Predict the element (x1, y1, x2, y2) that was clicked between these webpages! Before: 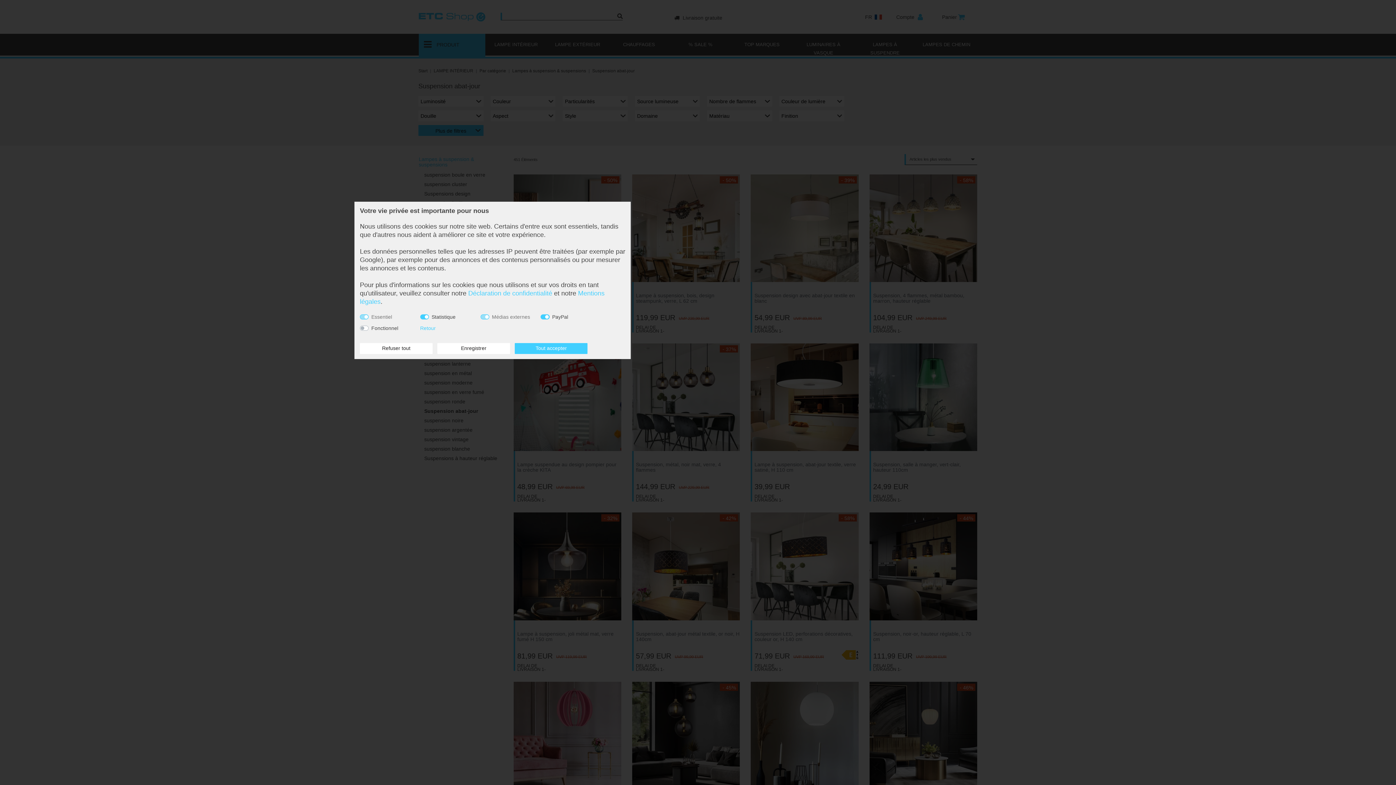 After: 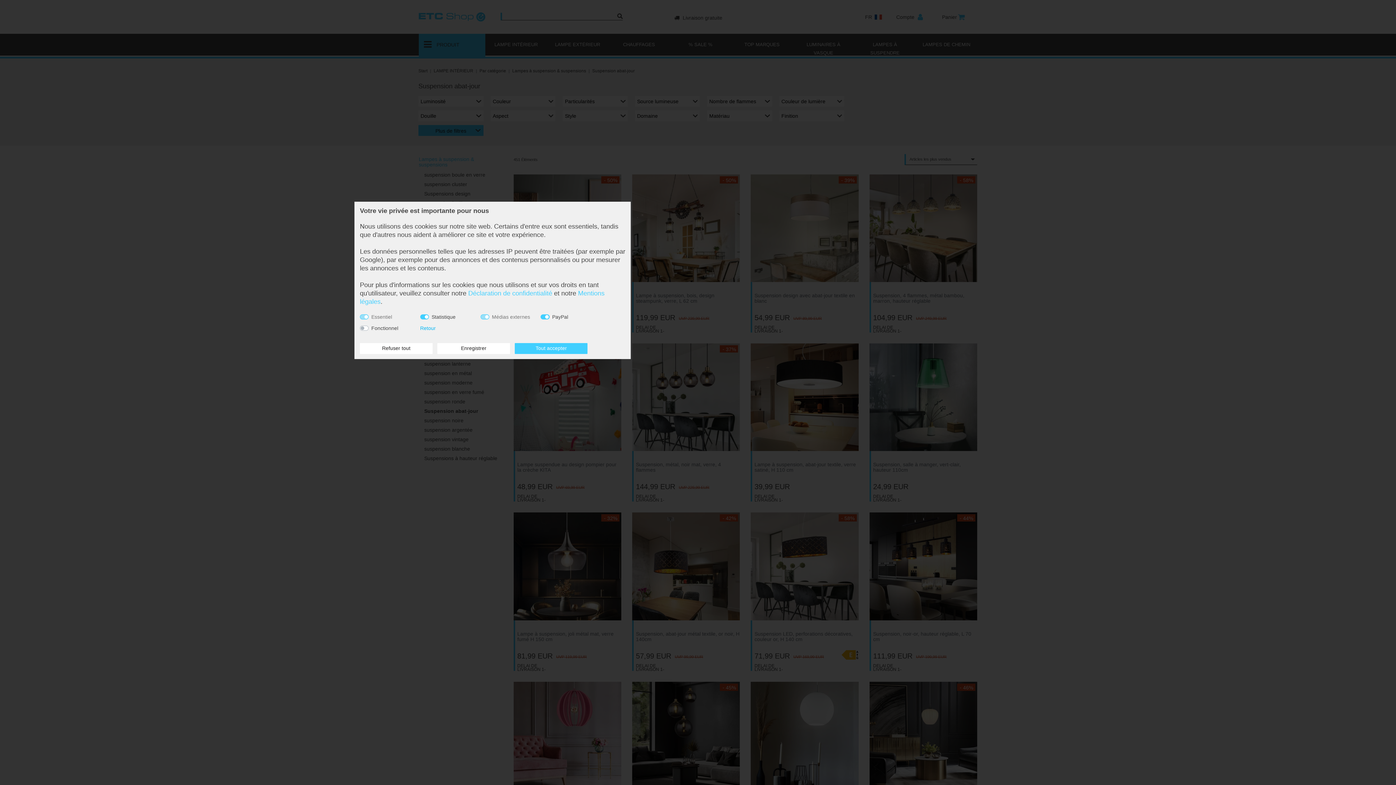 Action: bbox: (420, 324, 435, 332) label: Retour